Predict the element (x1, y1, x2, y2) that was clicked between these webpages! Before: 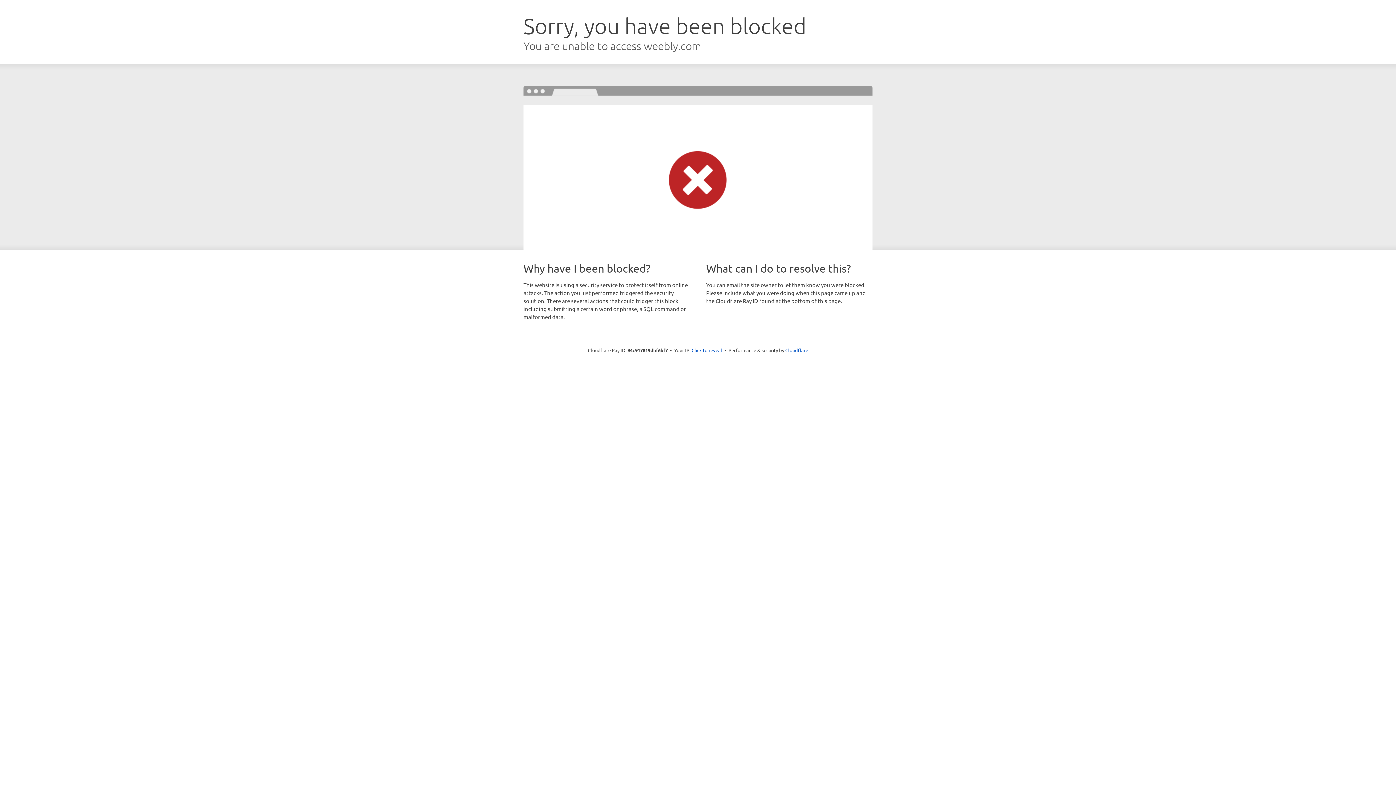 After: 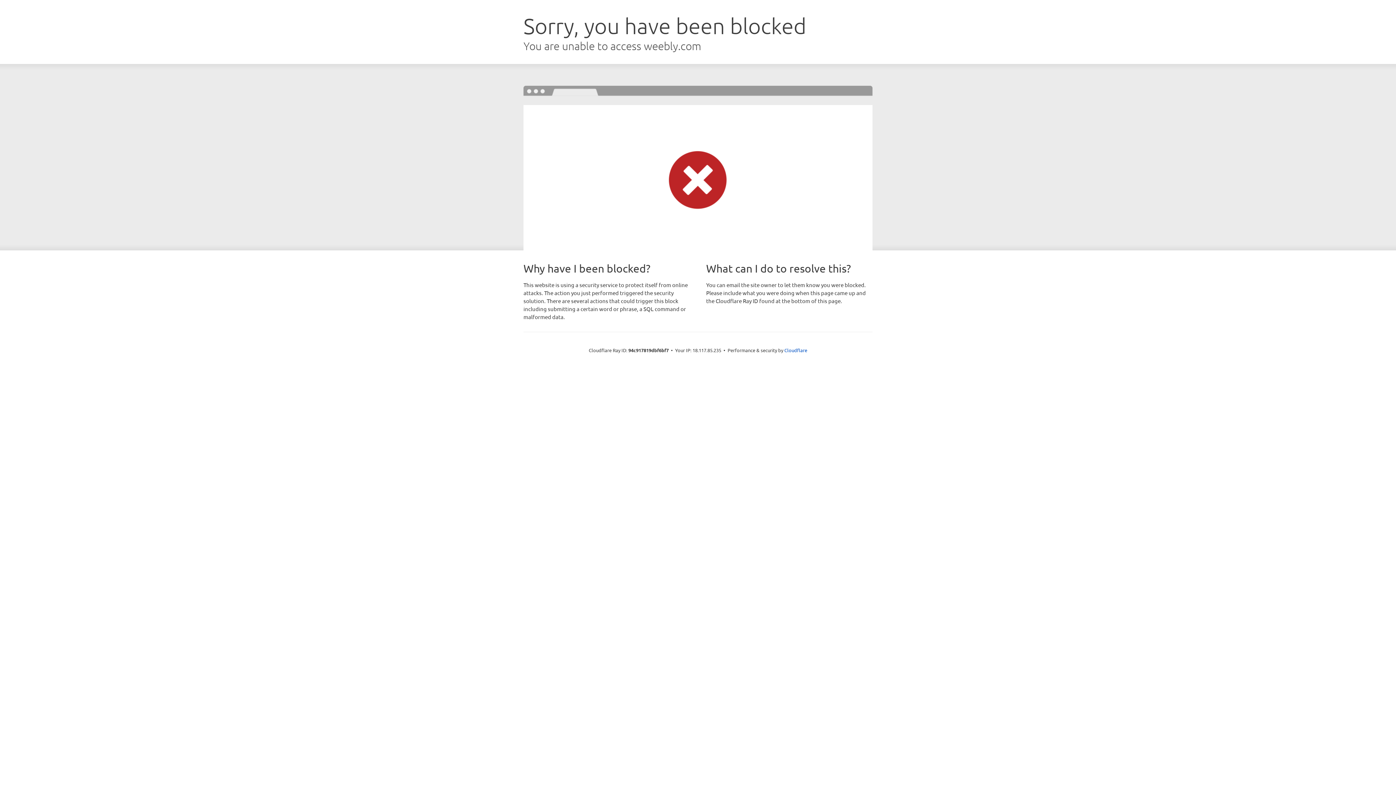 Action: label: Click to reveal bbox: (691, 346, 722, 353)